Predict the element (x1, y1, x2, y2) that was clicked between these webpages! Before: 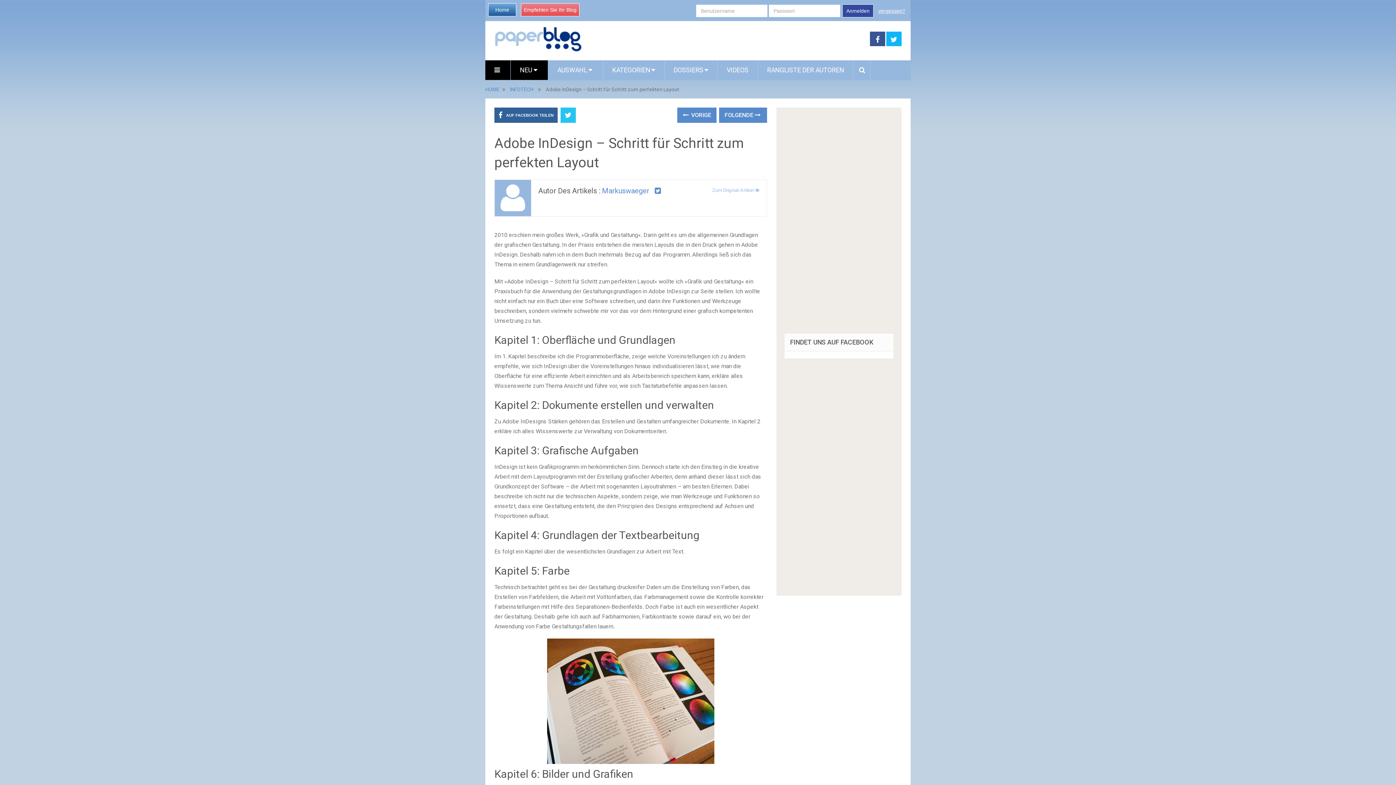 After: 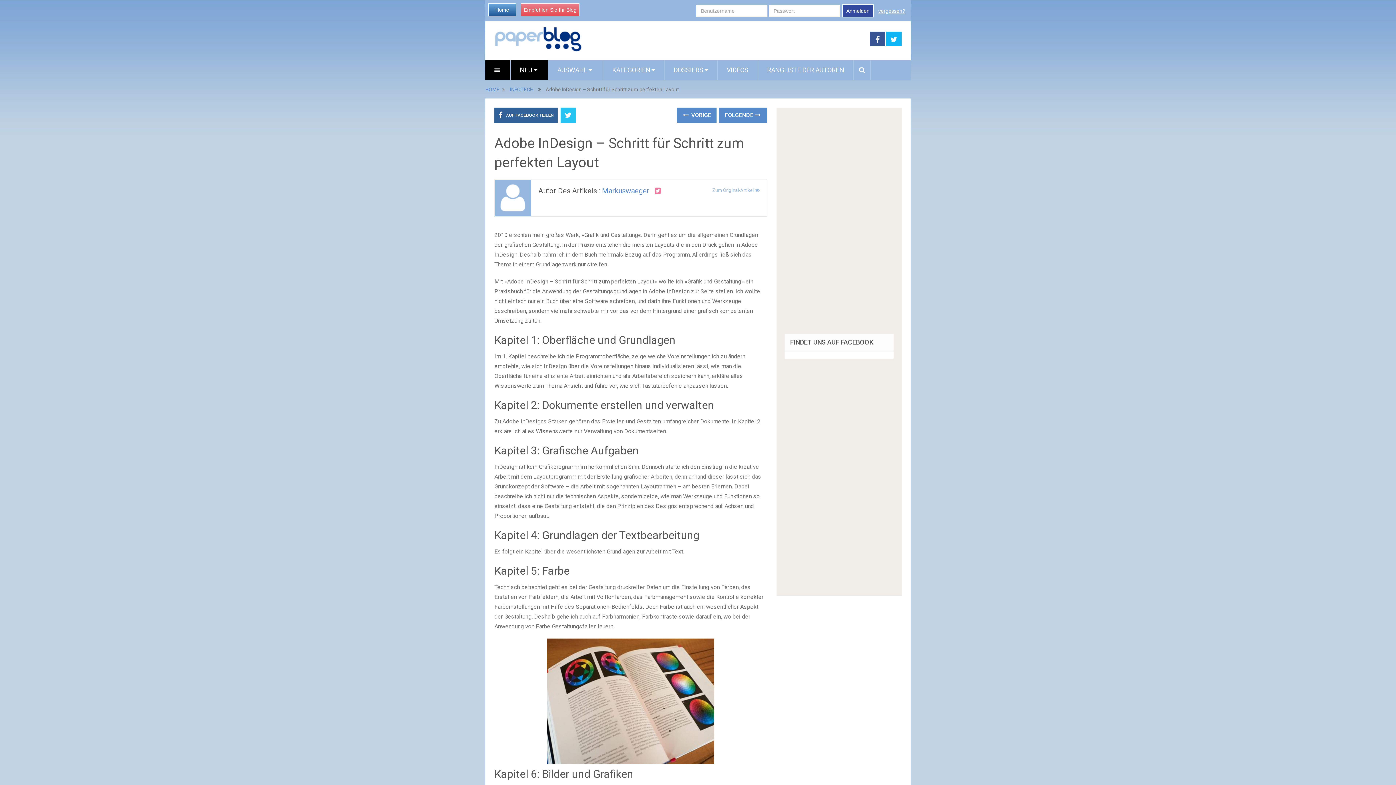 Action: bbox: (654, 186, 661, 195)